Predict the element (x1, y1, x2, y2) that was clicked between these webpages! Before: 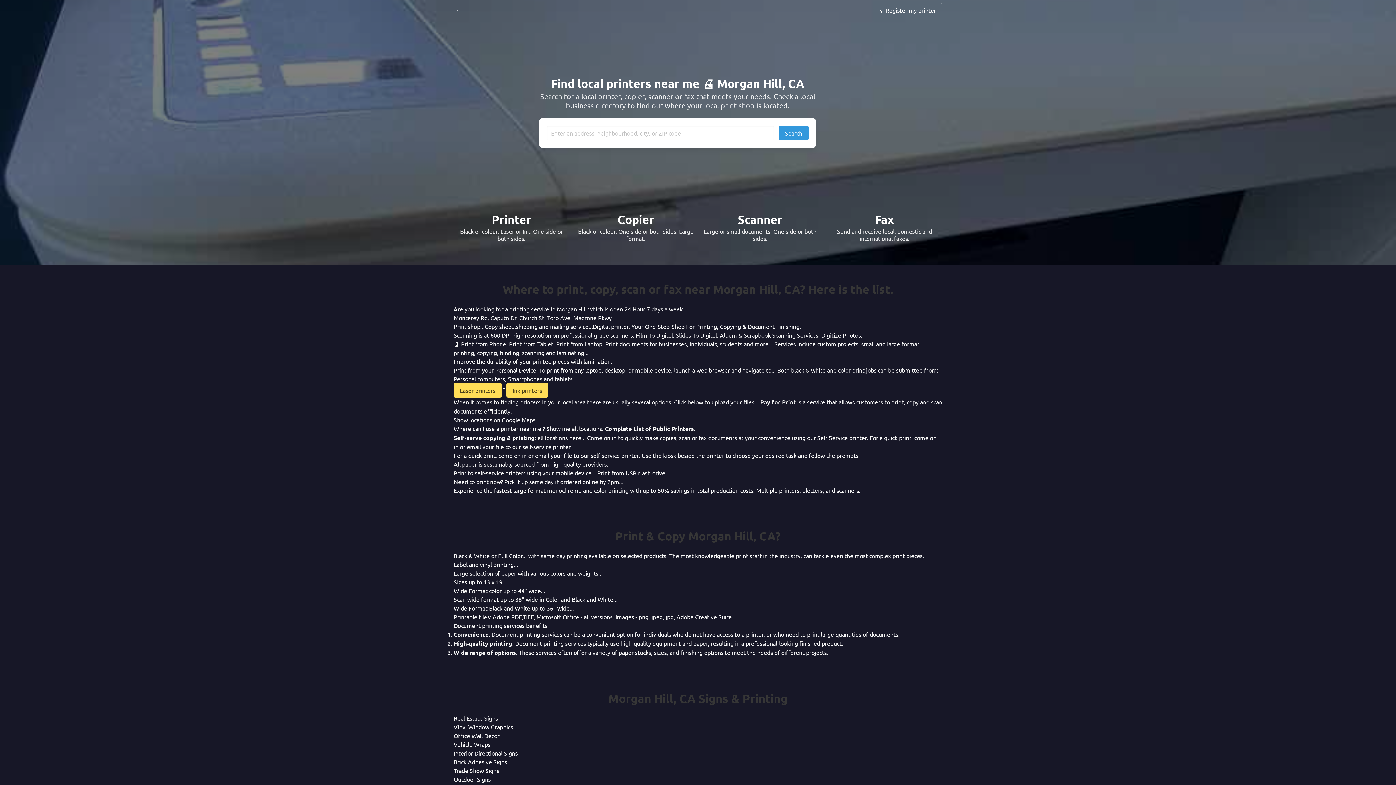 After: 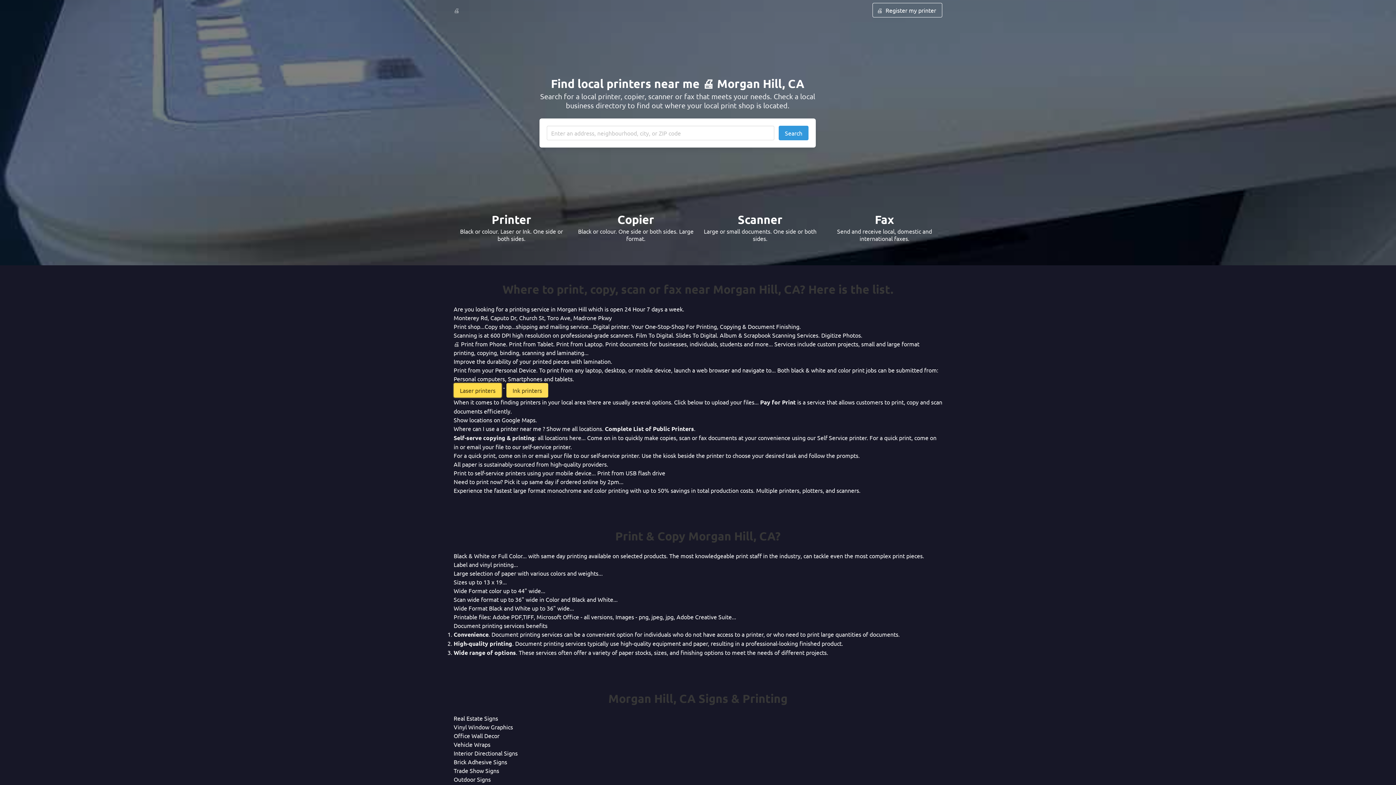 Action: bbox: (453, 383, 501, 397) label: Laser printers